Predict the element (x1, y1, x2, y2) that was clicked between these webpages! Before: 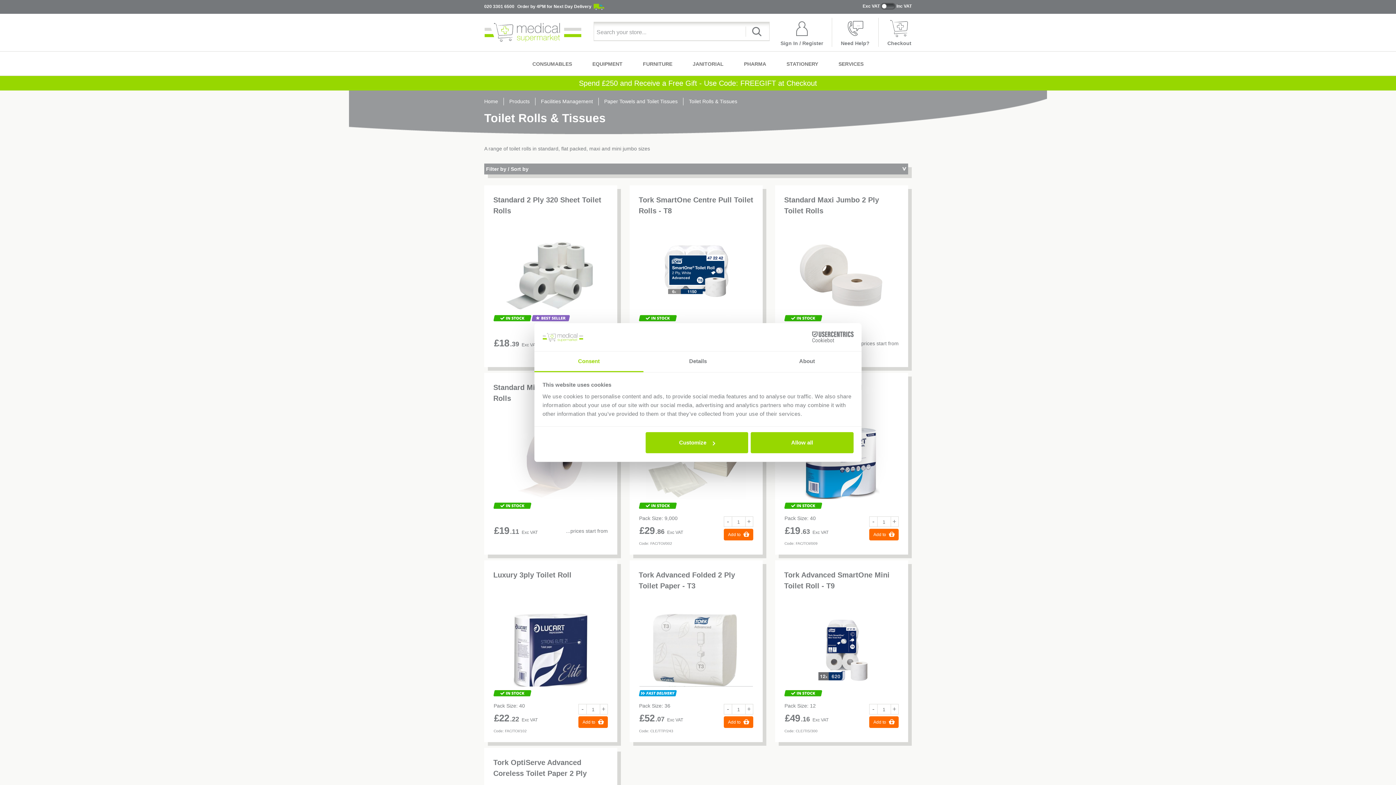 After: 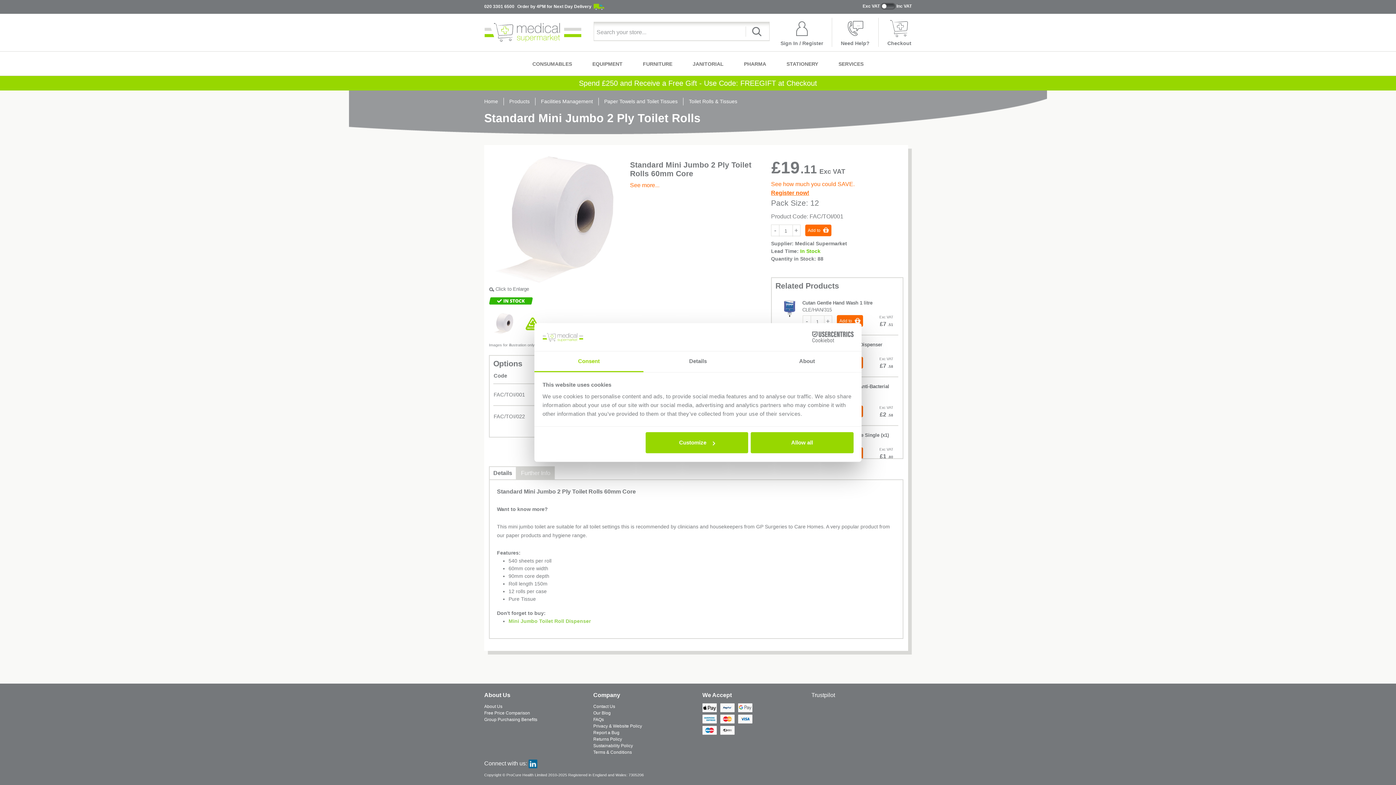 Action: label: £19	.11	Exc VAT bbox: (493, 514, 552, 537)